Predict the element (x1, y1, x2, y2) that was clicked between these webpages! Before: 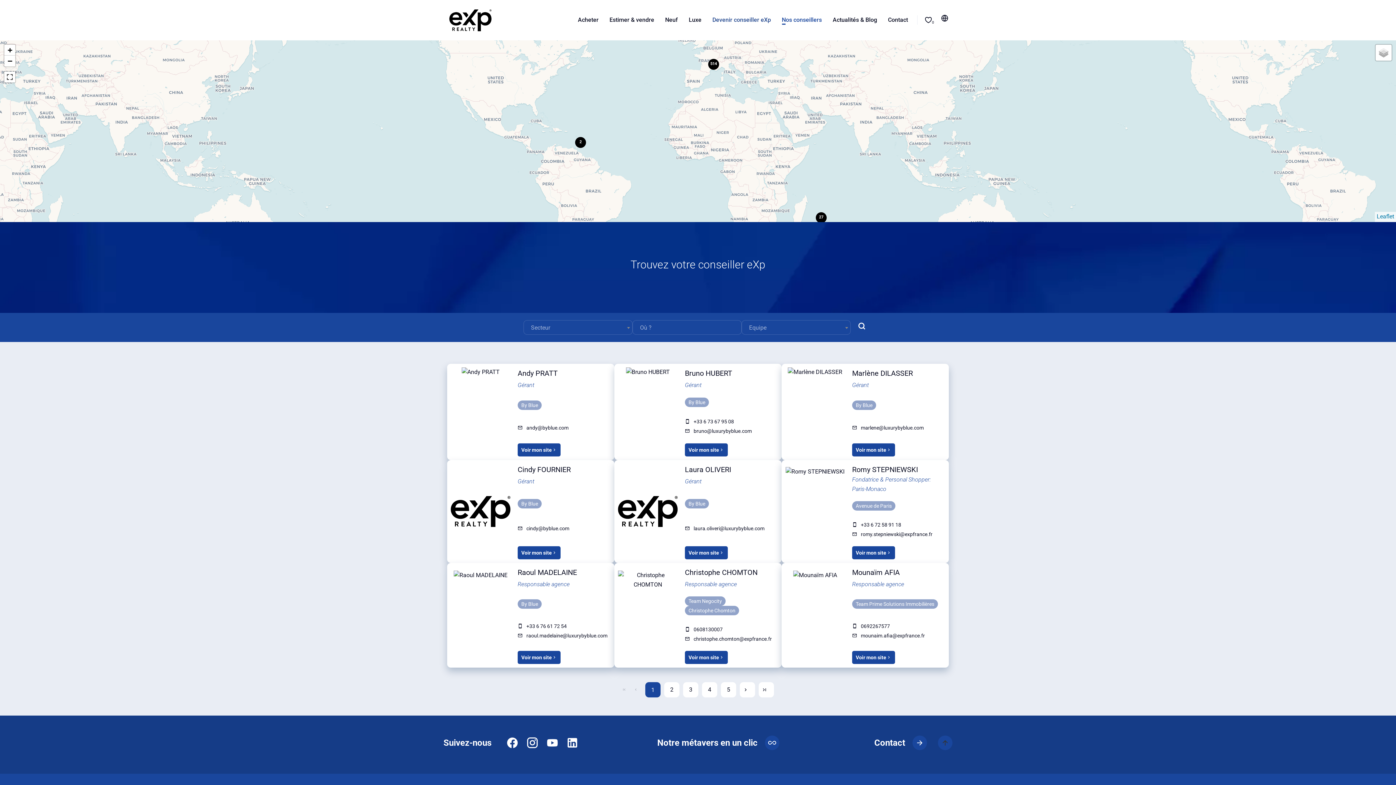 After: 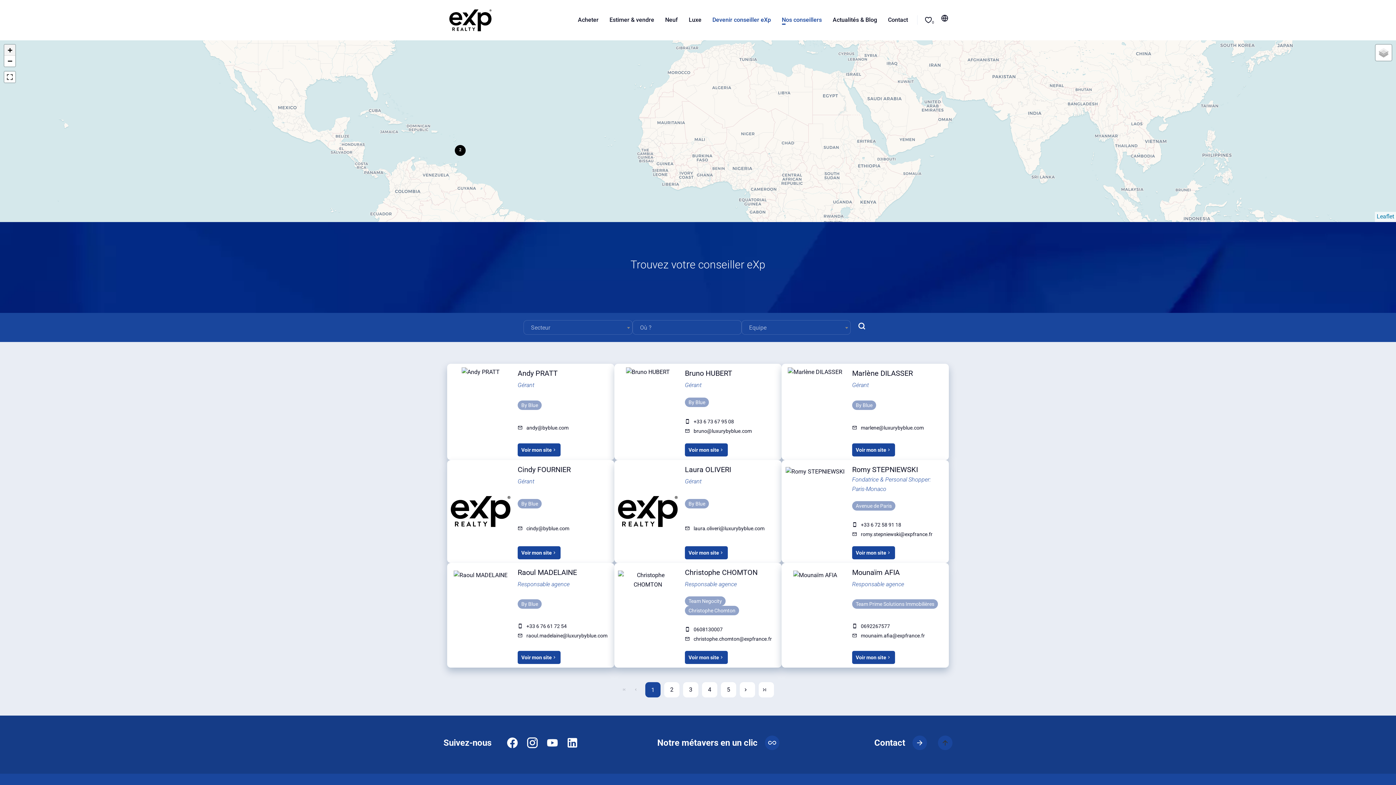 Action: label: Zoom in bbox: (4, 44, 15, 55)